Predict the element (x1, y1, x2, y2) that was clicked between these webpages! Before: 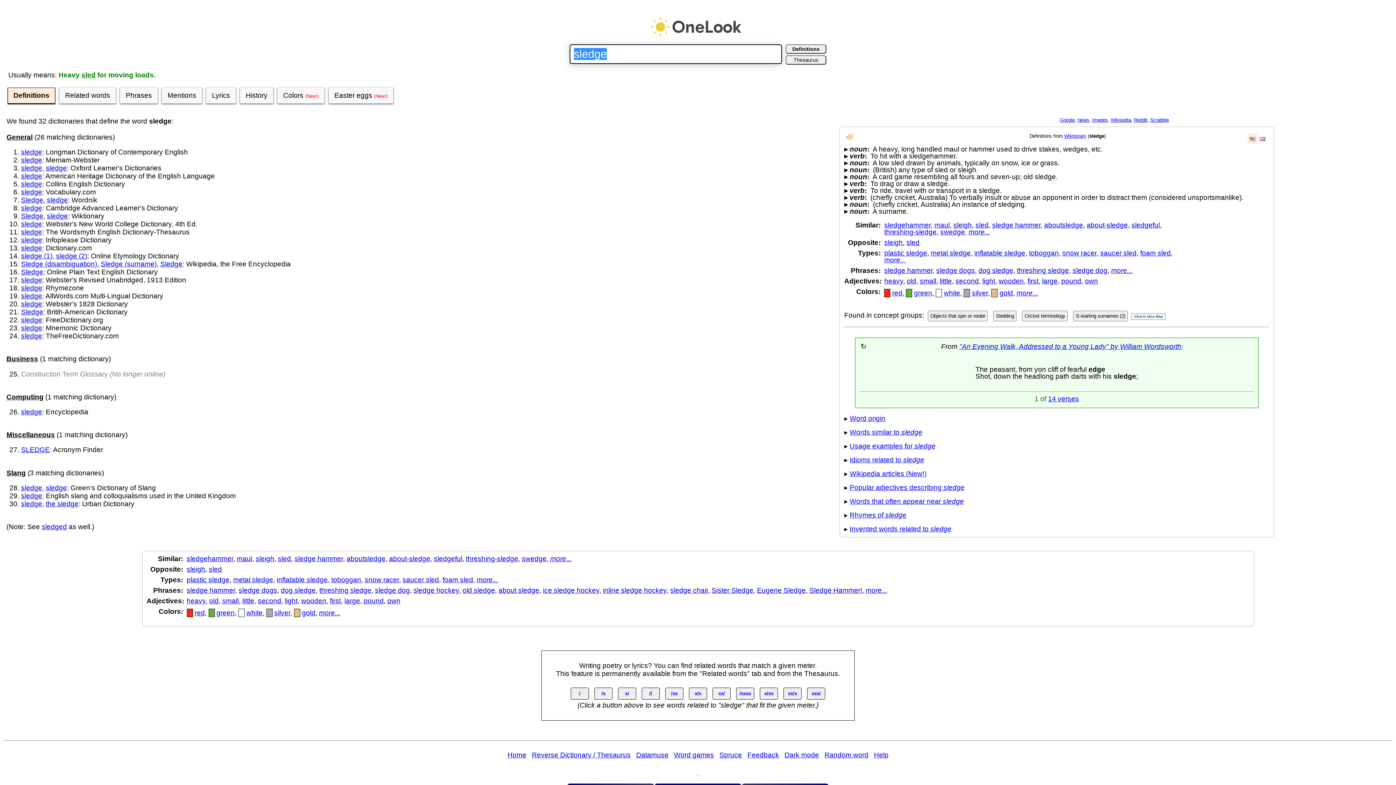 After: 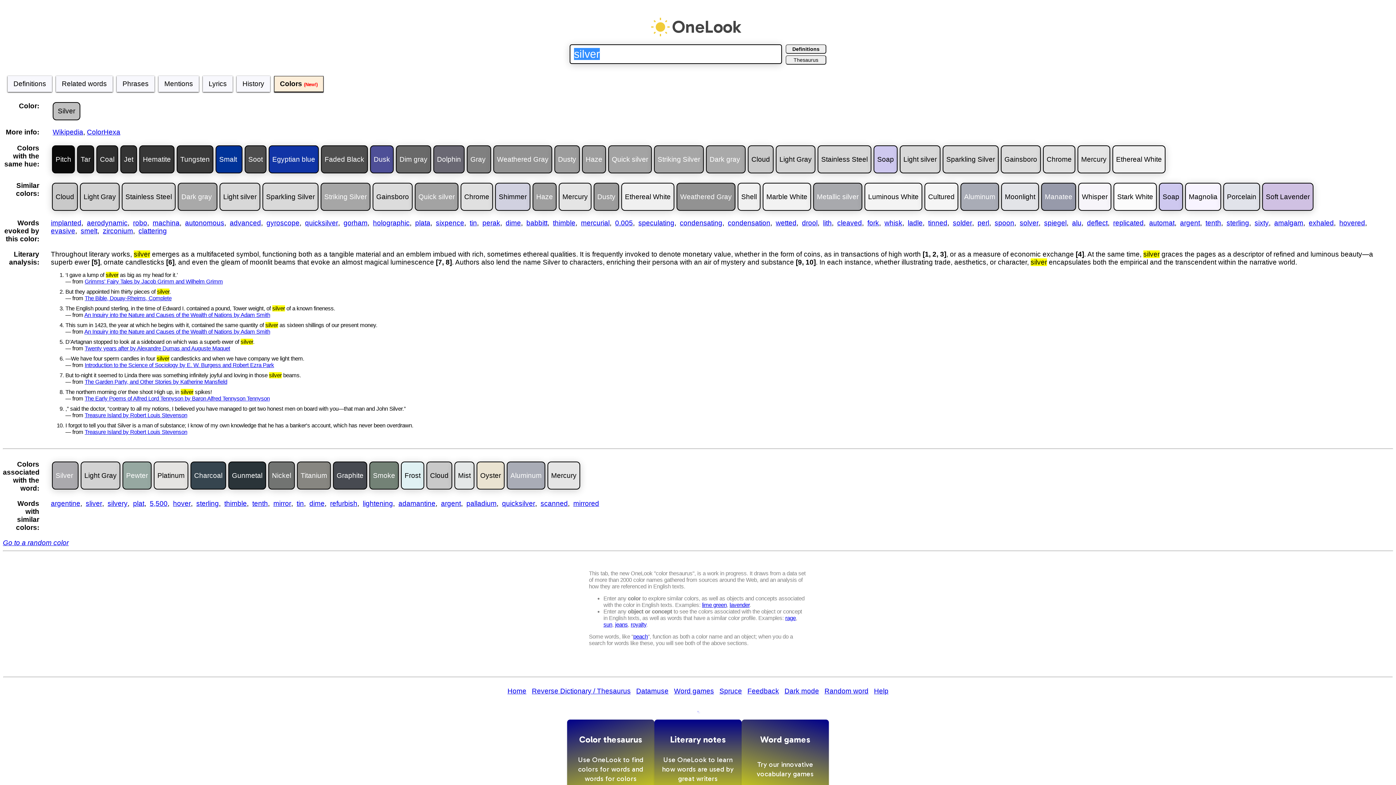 Action: bbox: (972, 289, 988, 297) label: silver